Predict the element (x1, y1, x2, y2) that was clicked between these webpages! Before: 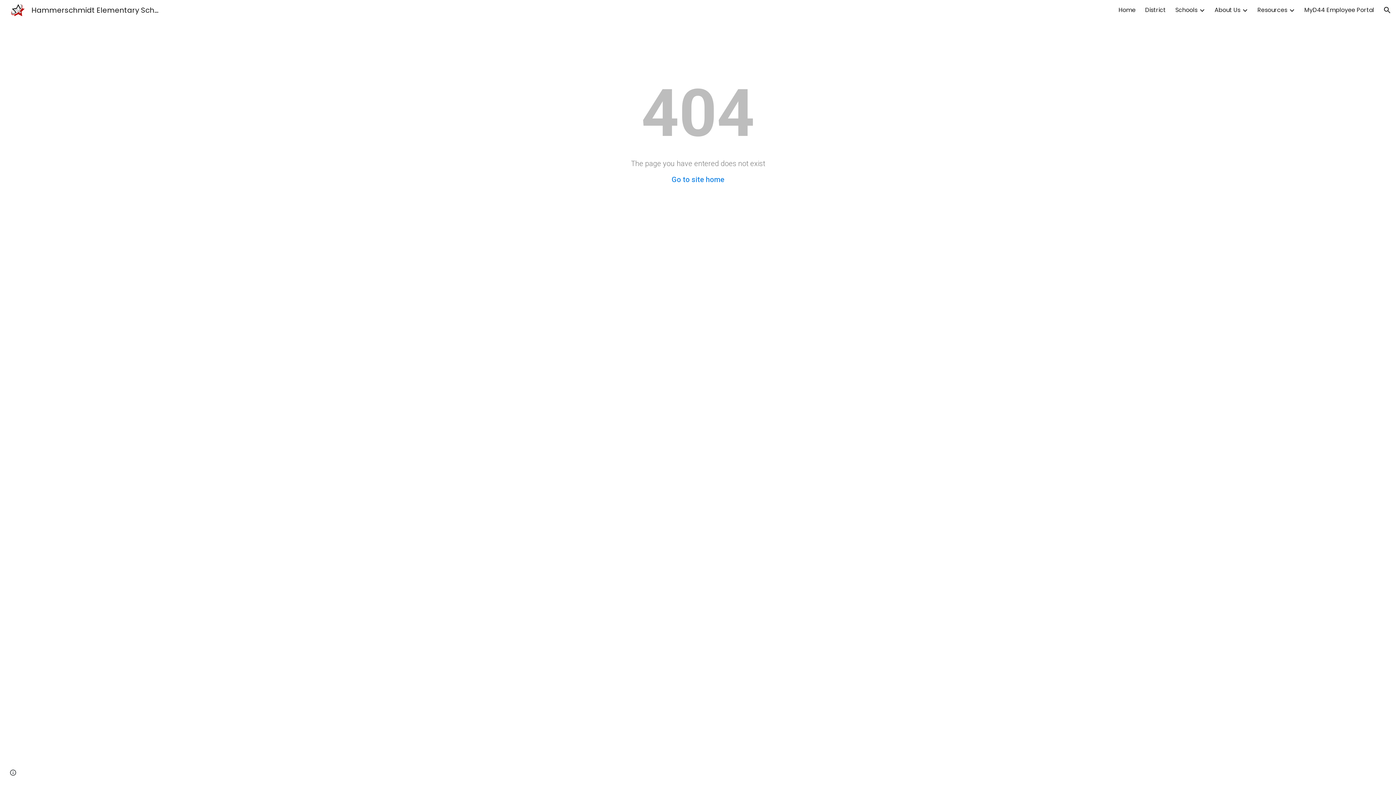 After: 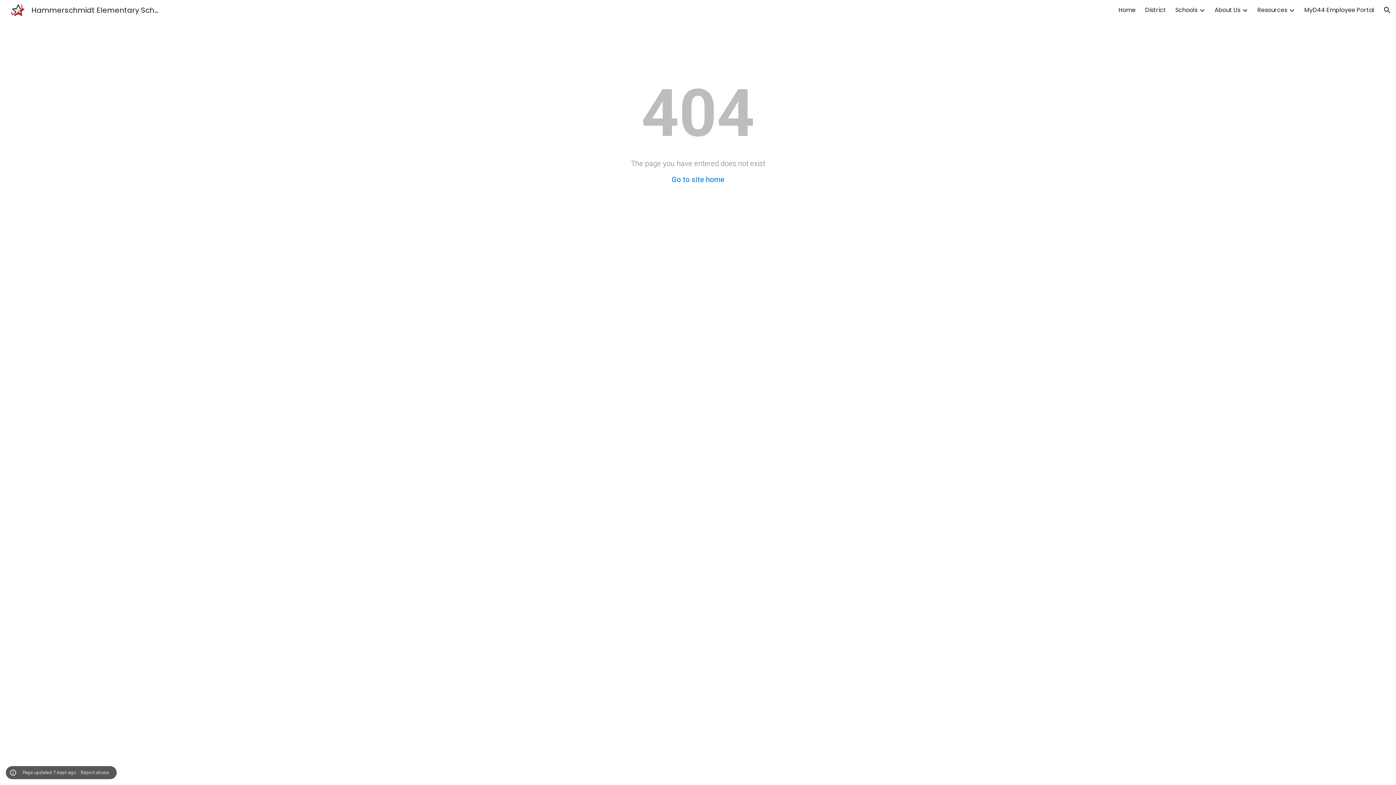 Action: label: Site actions bbox: (8, 768, 18, 778)